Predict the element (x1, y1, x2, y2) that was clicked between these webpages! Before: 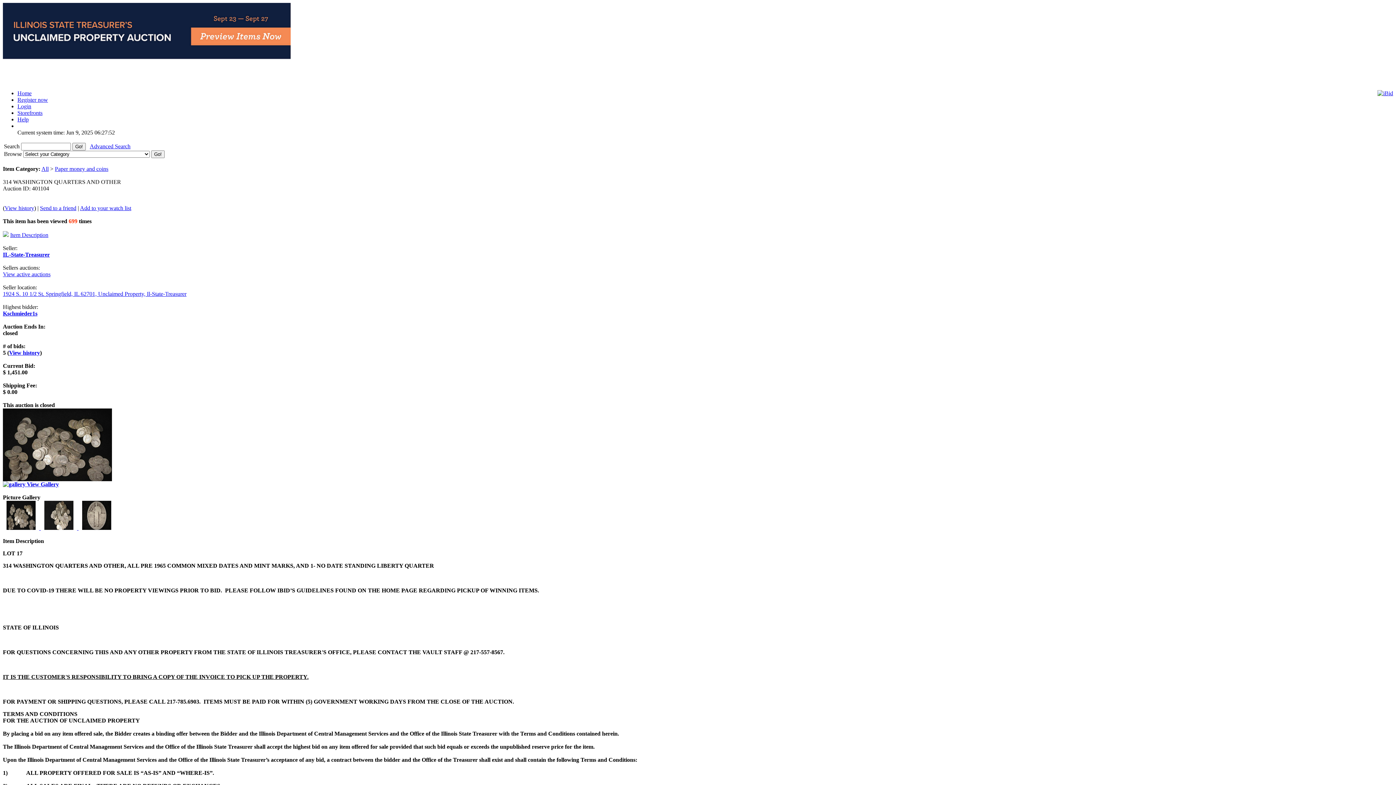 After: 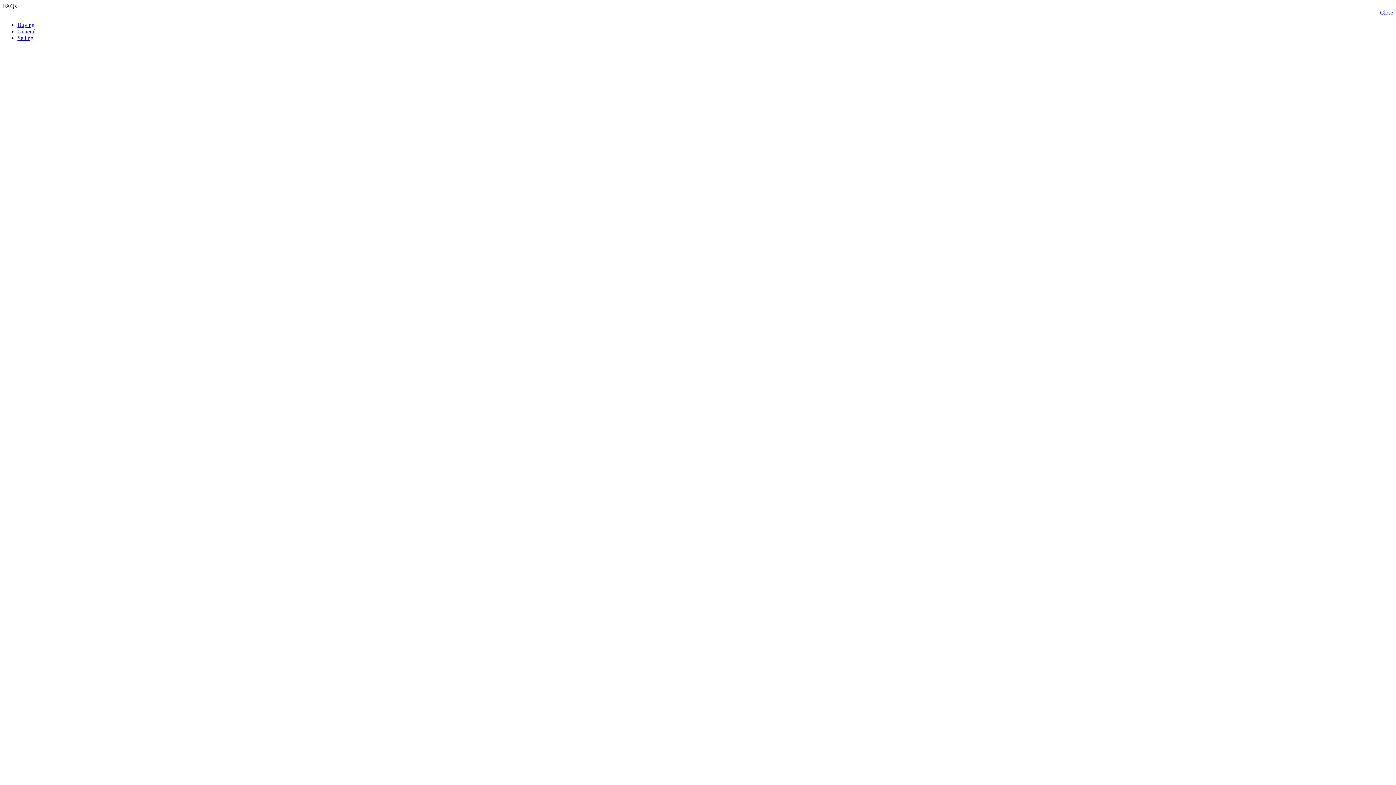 Action: label: Help bbox: (17, 116, 28, 122)